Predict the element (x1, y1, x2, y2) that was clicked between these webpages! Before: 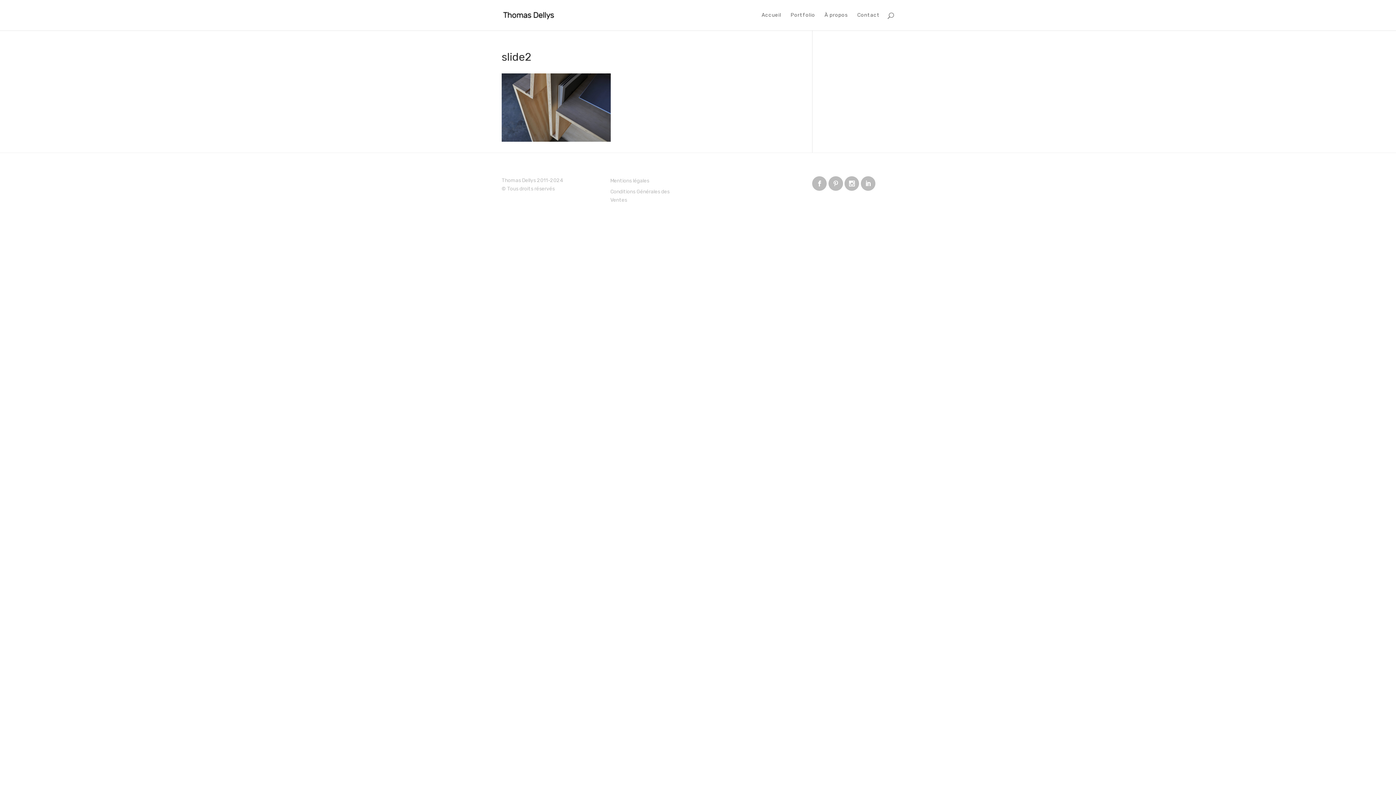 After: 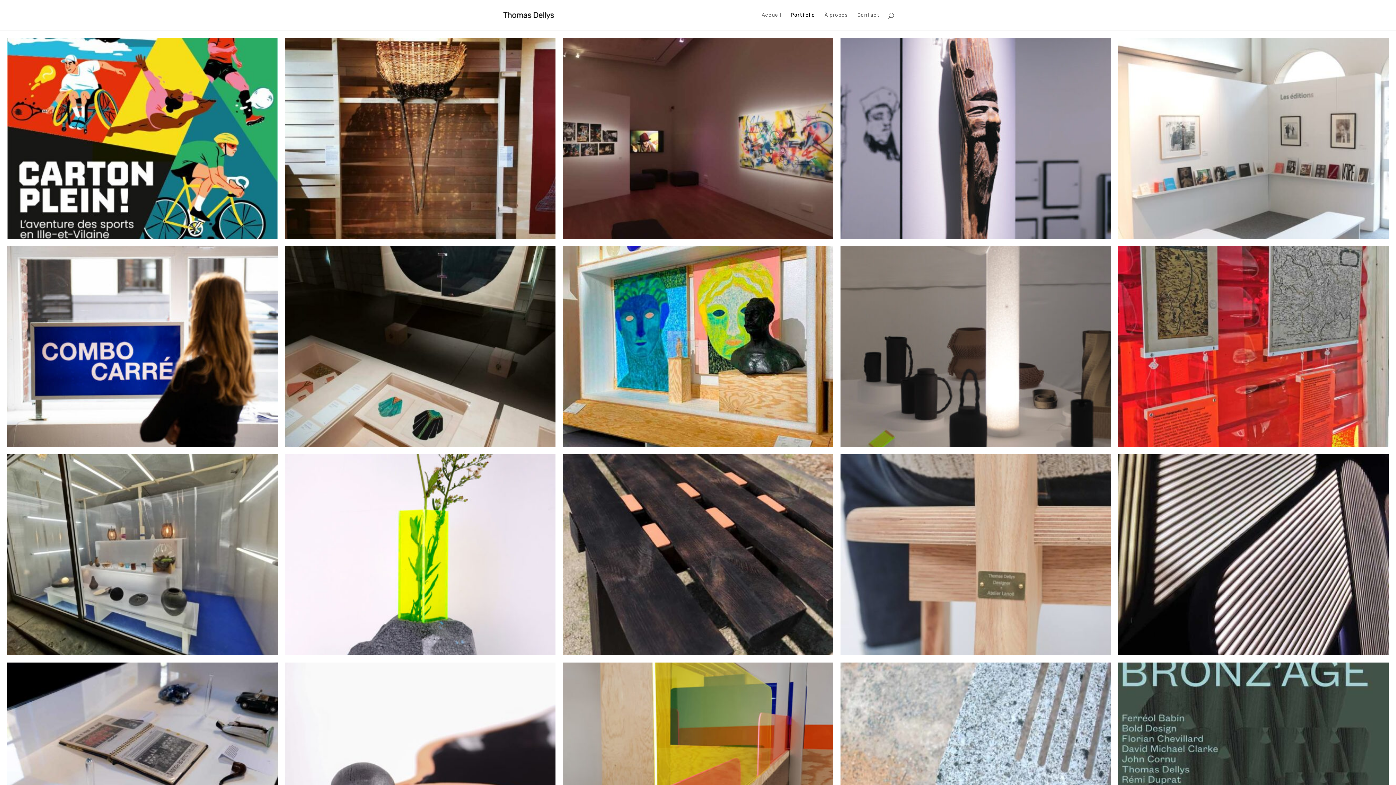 Action: bbox: (790, 12, 815, 30) label: Portfolio